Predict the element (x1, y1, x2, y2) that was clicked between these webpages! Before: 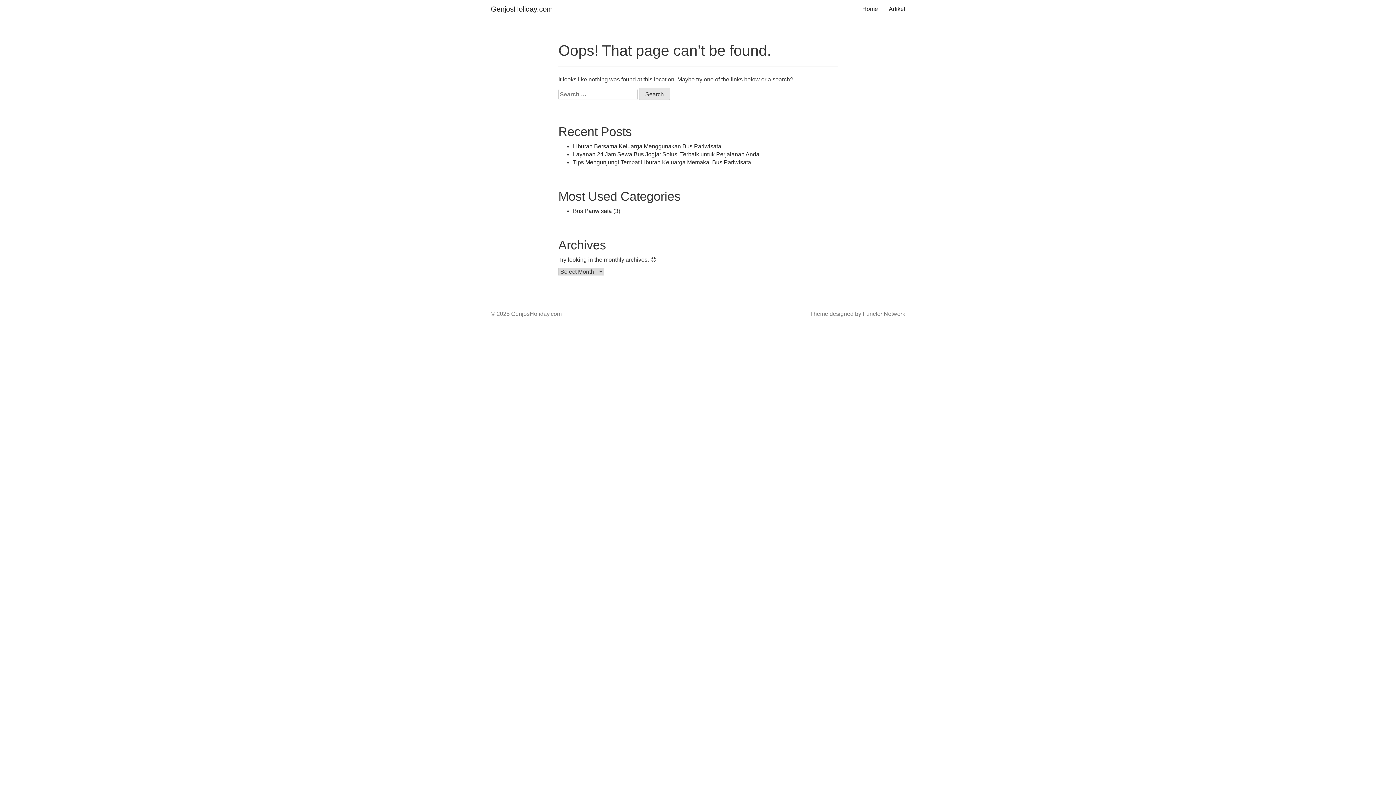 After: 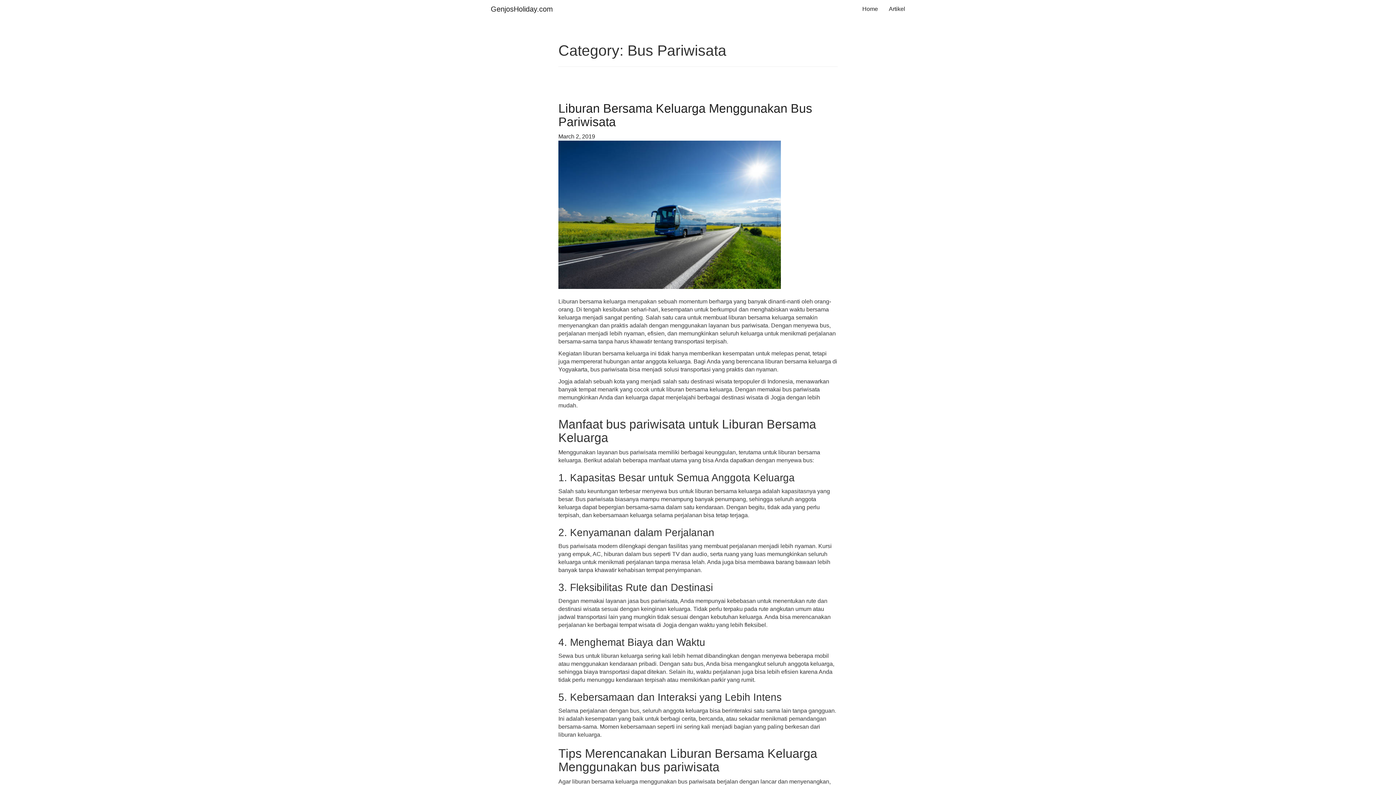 Action: bbox: (573, 207, 612, 214) label: Bus Pariwisata